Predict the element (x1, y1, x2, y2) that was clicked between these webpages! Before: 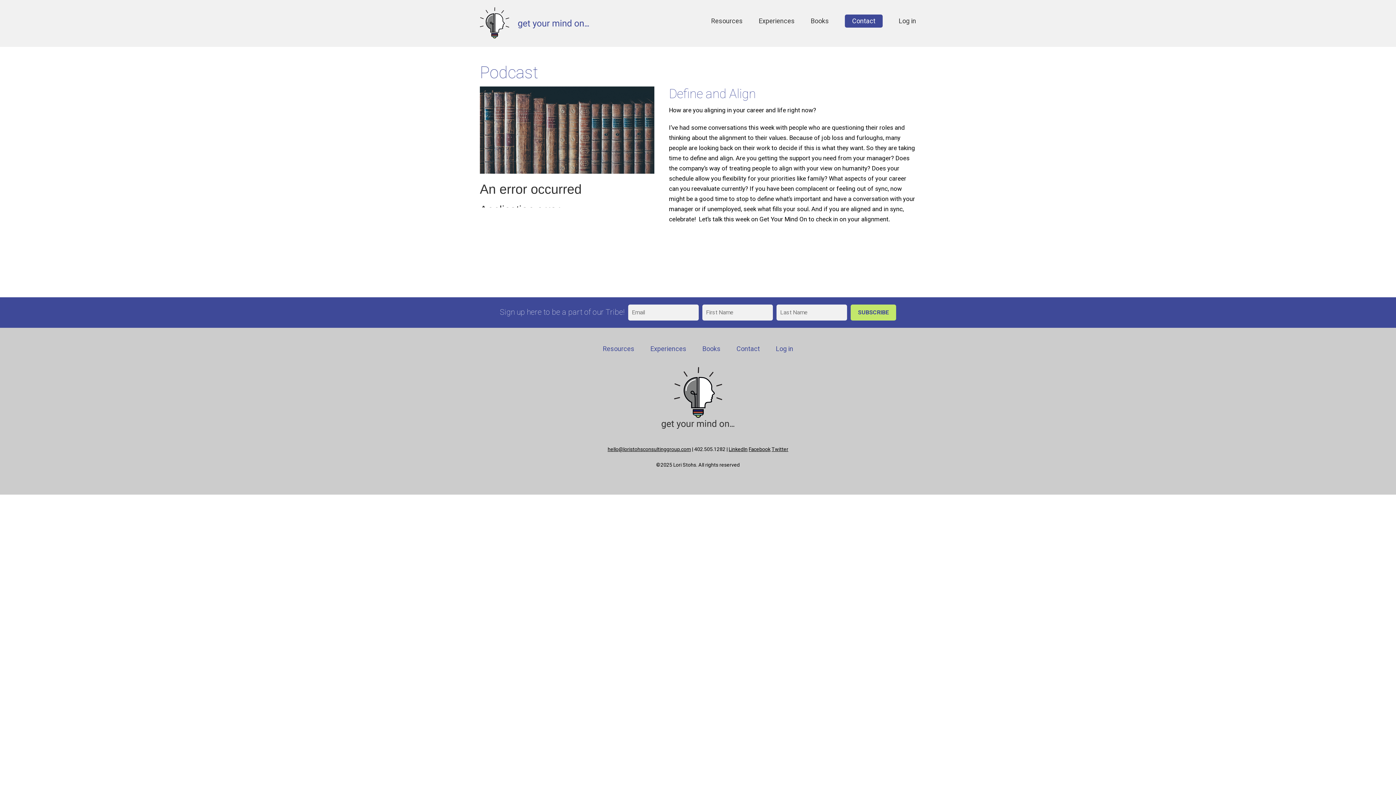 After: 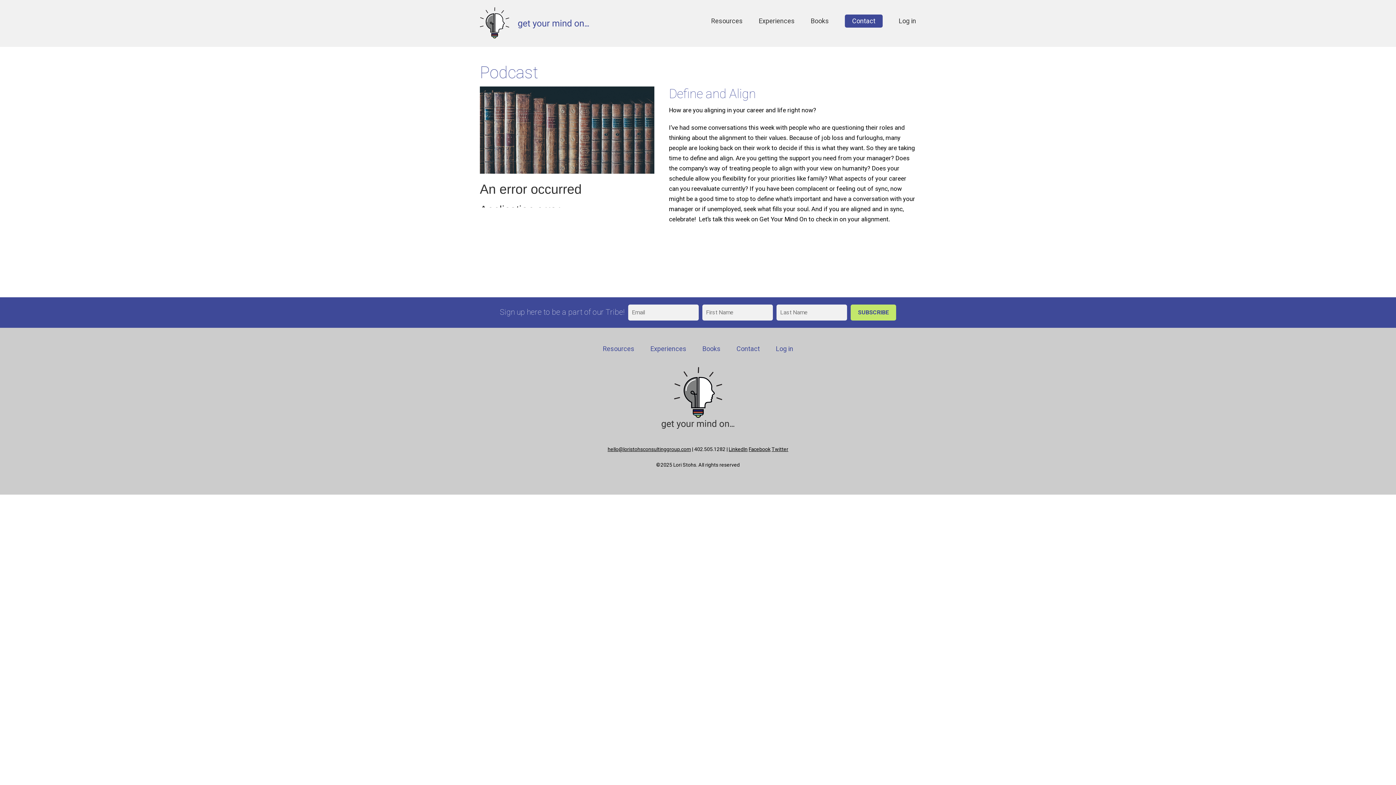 Action: bbox: (607, 445, 691, 453) label: hello@loristohsconsultinggroup.com